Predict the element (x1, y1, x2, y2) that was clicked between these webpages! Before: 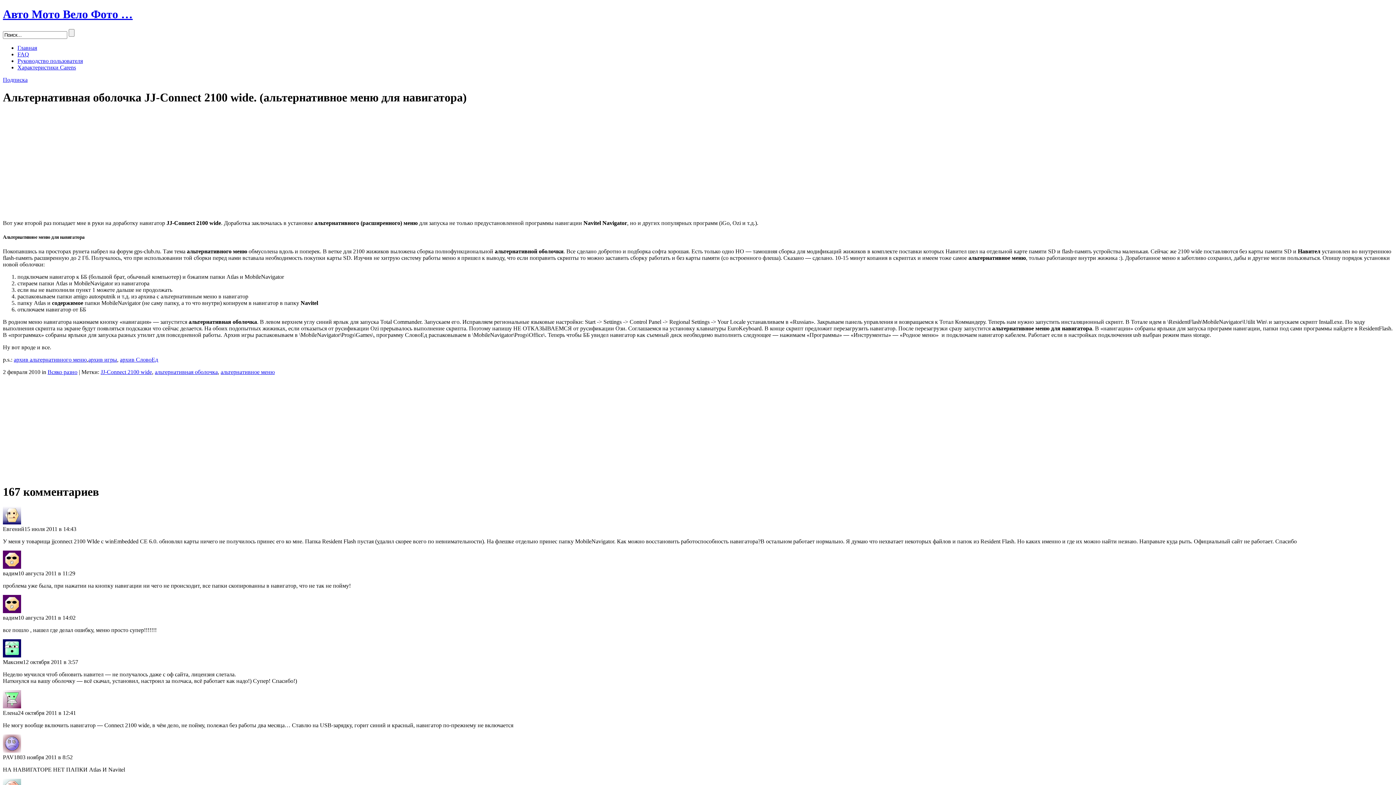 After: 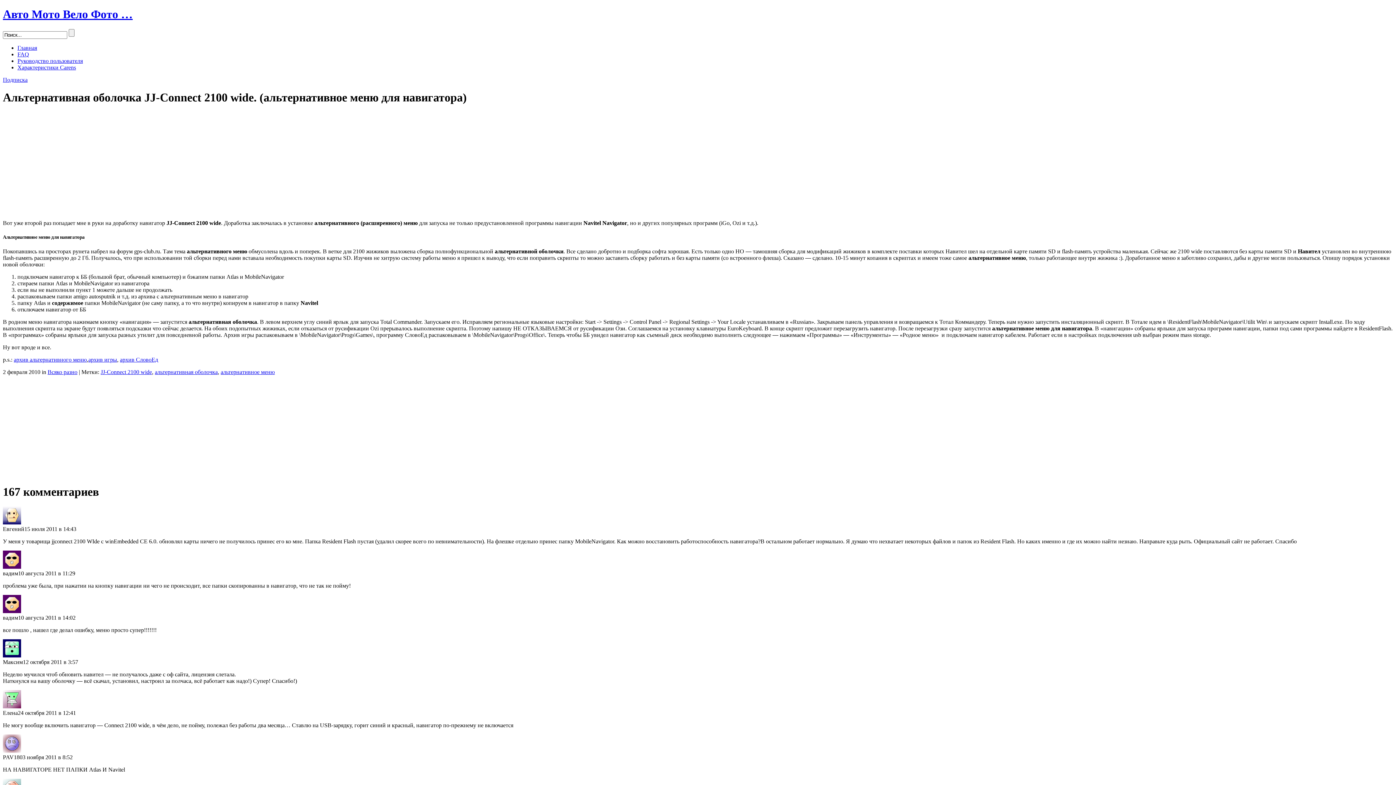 Action: bbox: (13, 356, 86, 362) label: архив альтернативного меню